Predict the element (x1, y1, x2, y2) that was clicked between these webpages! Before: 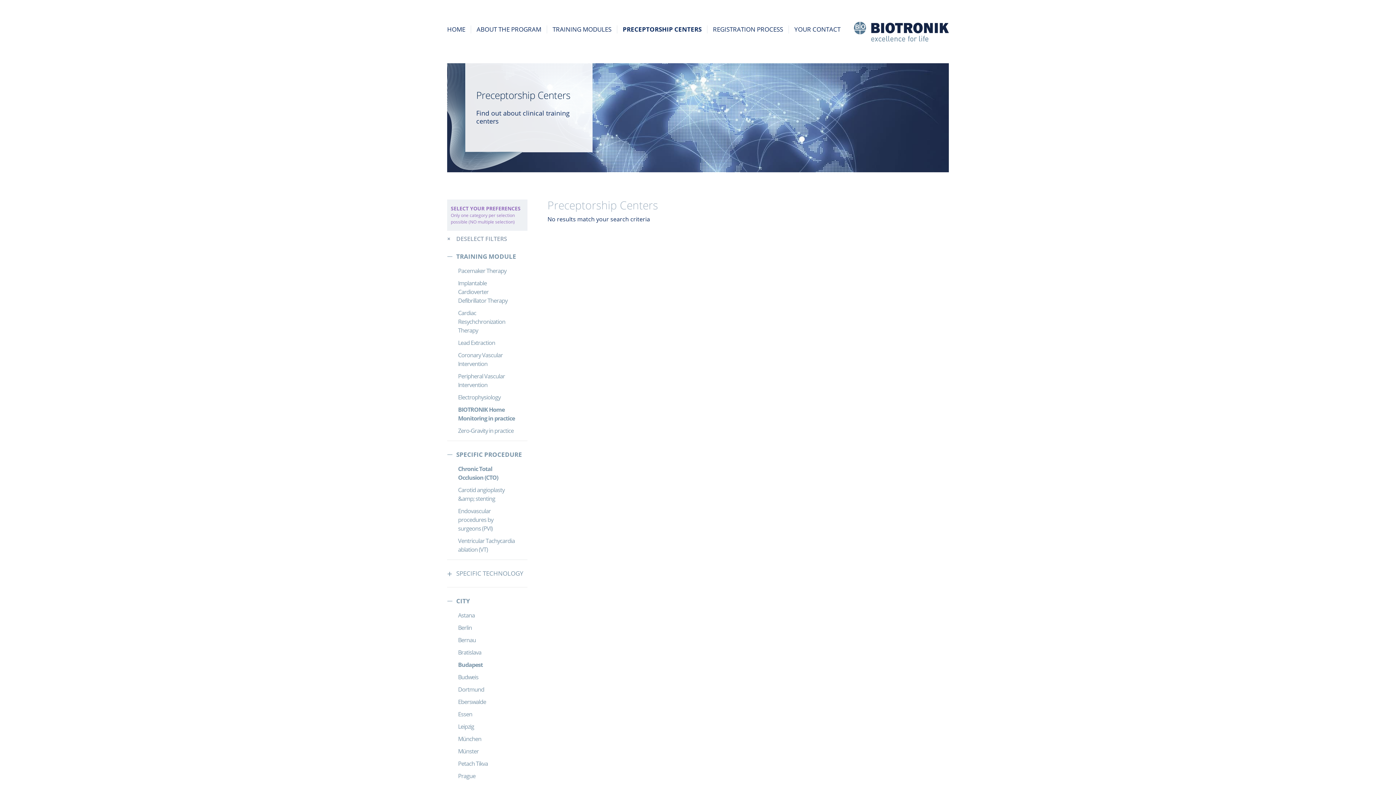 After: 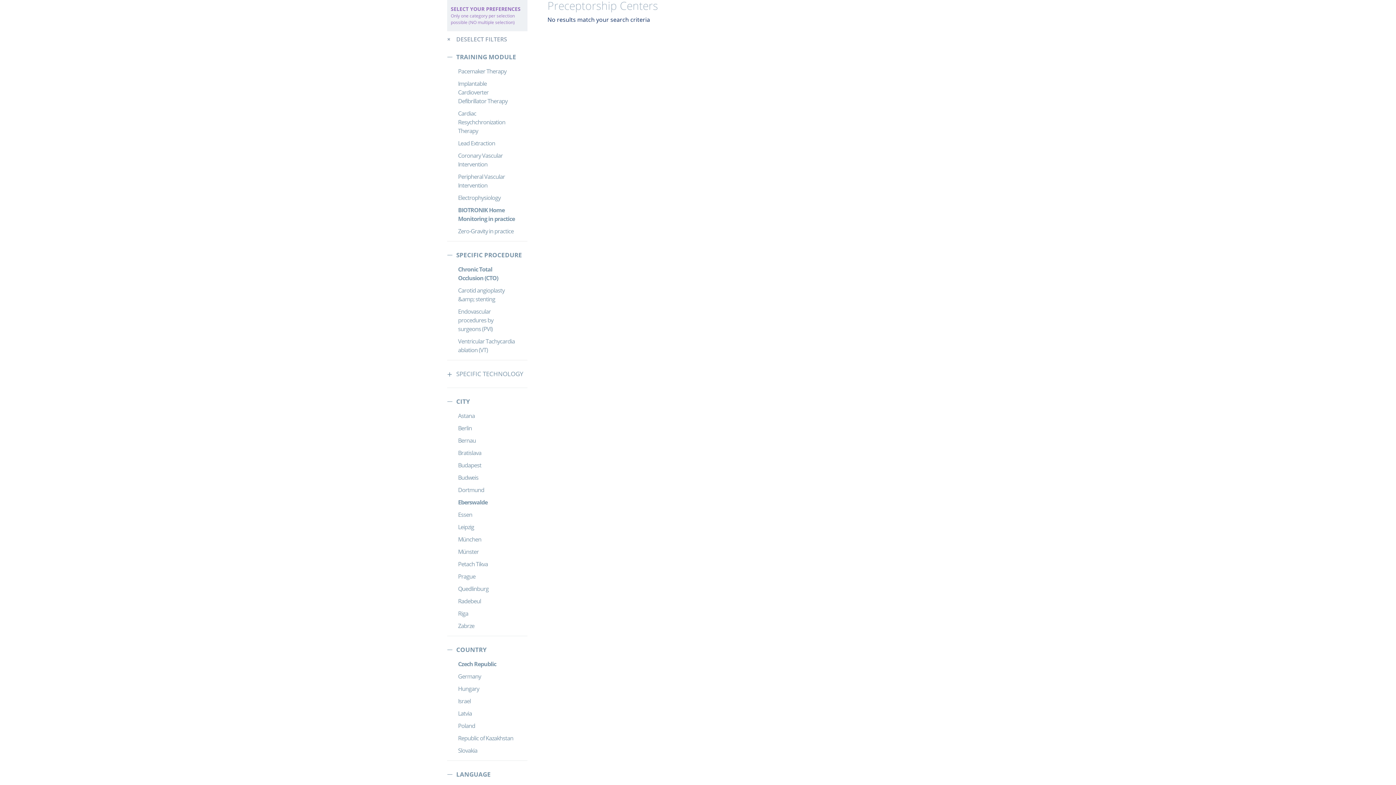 Action: label: Eberswalde bbox: (458, 696, 516, 708)